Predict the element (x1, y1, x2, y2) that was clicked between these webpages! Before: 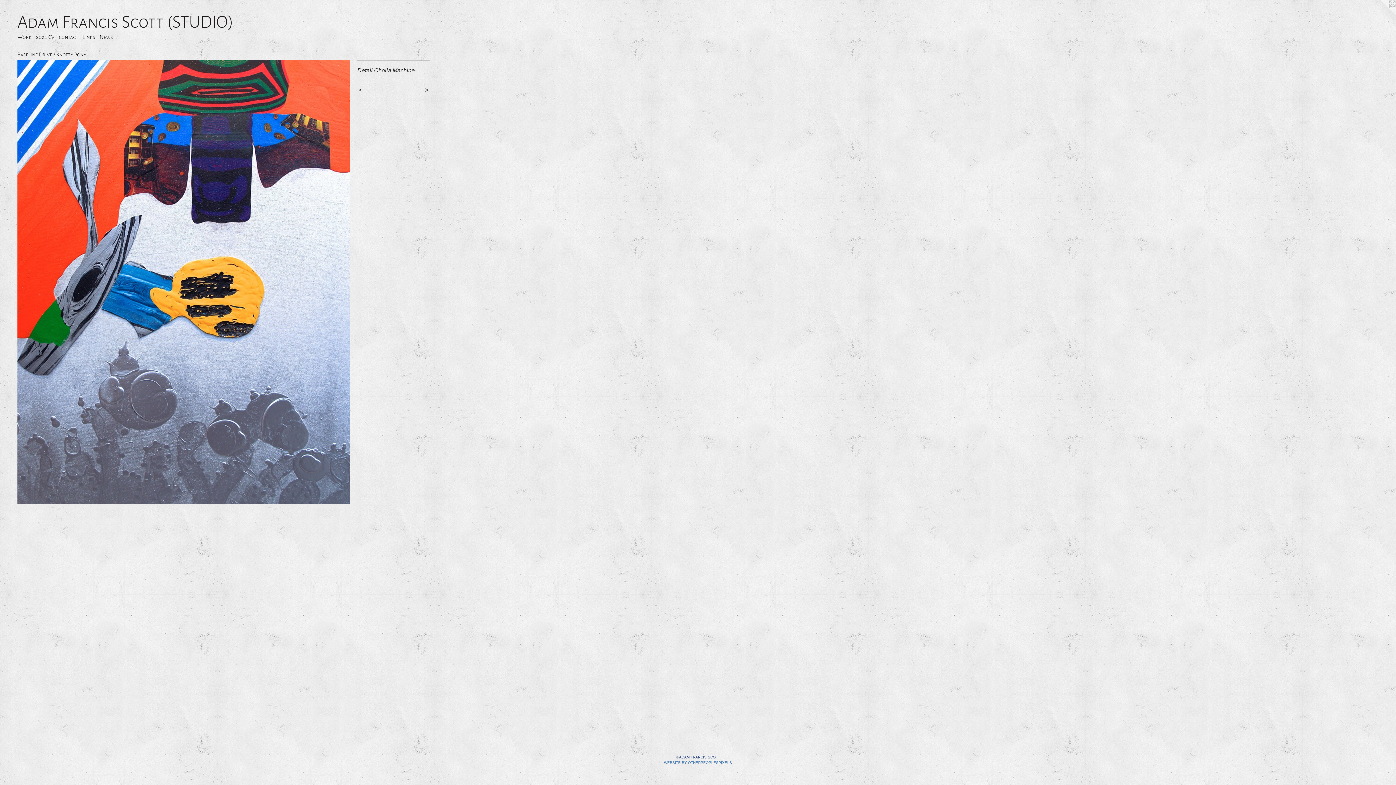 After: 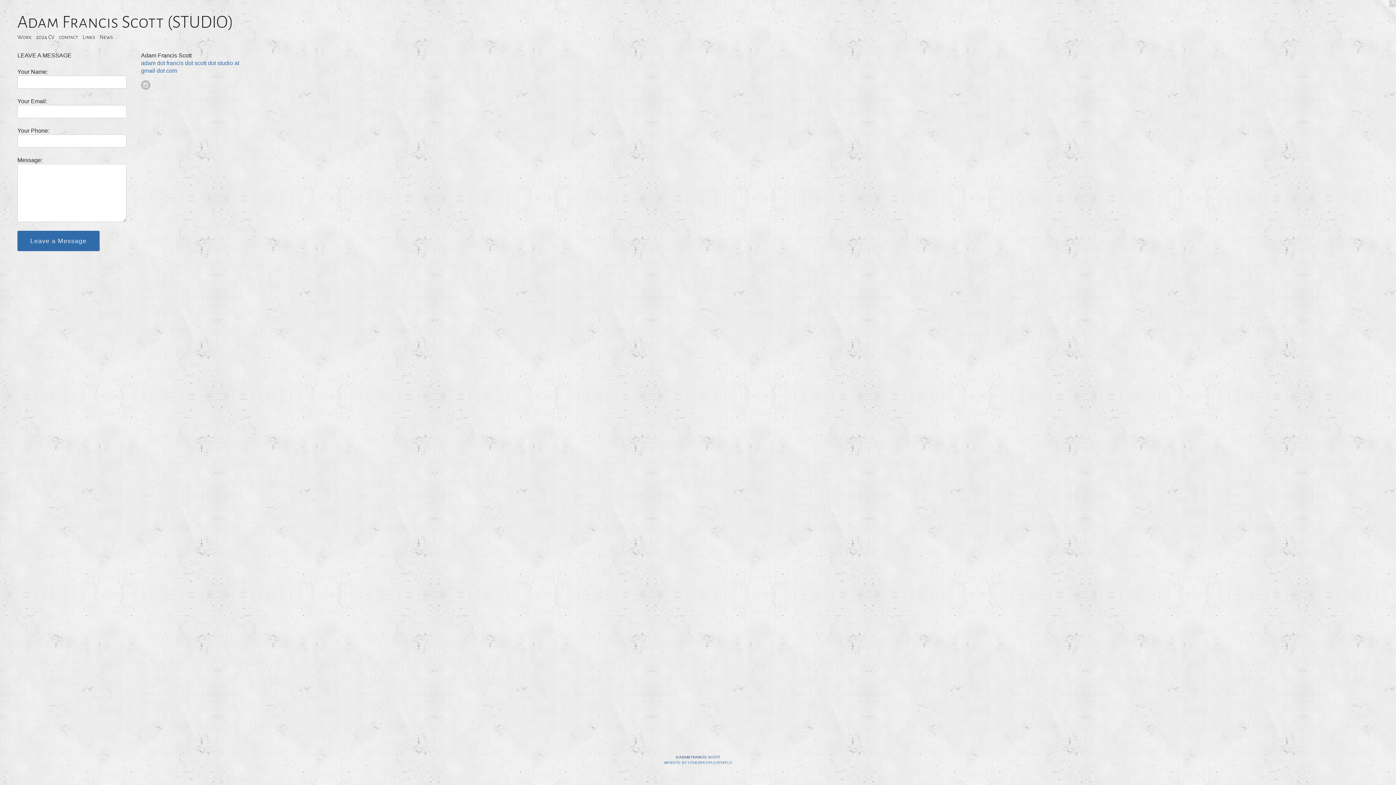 Action: bbox: (56, 32, 80, 41) label: contact